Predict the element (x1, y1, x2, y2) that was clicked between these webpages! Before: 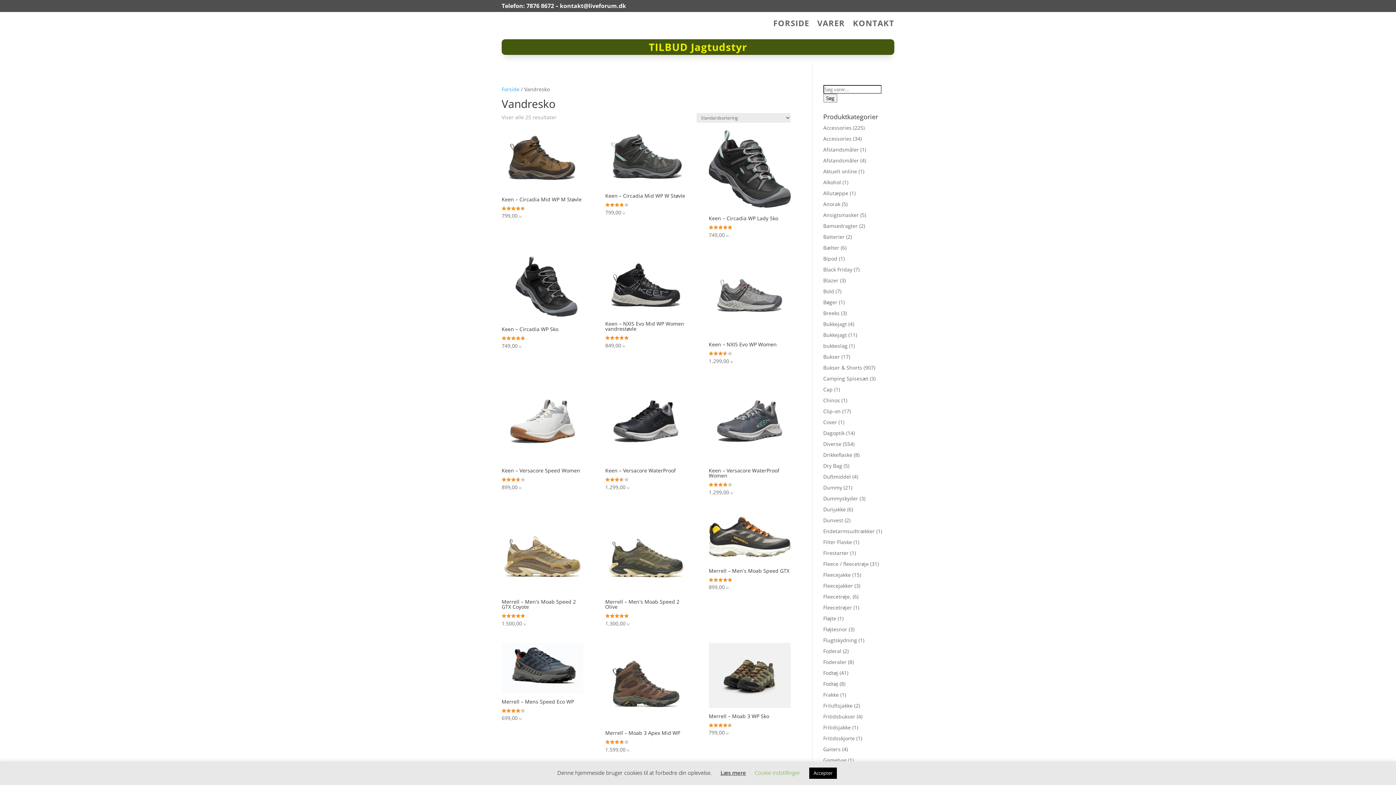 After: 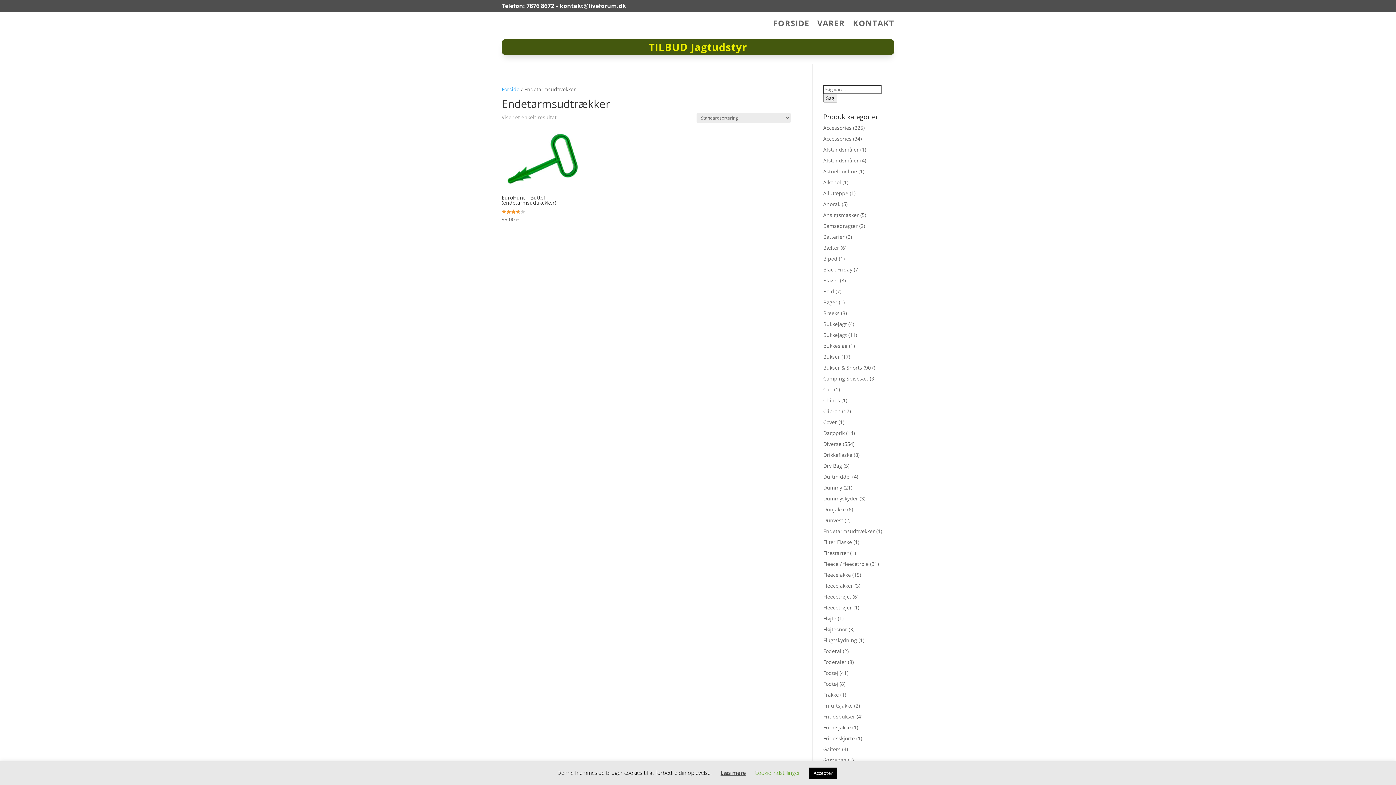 Action: label: Endetarmsudtrækker bbox: (823, 528, 875, 534)